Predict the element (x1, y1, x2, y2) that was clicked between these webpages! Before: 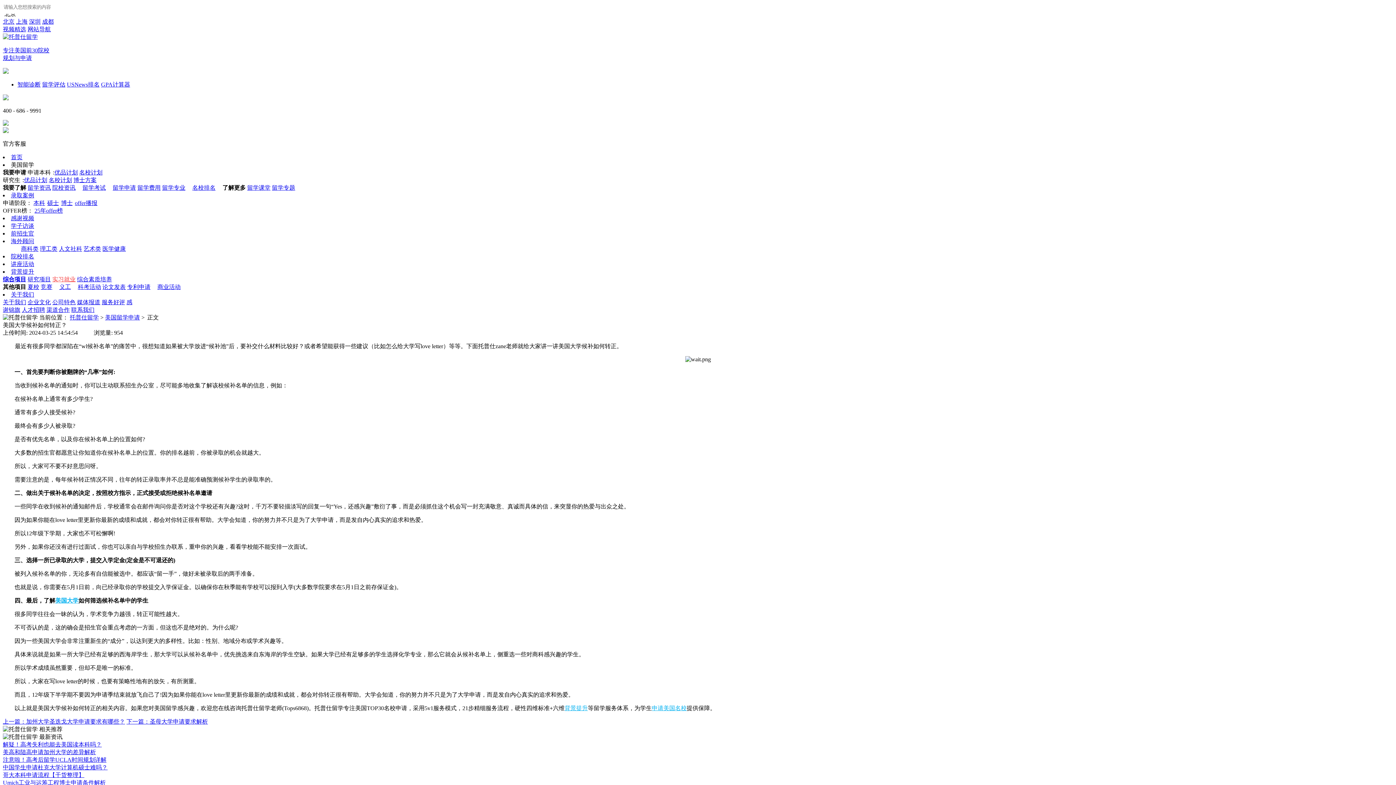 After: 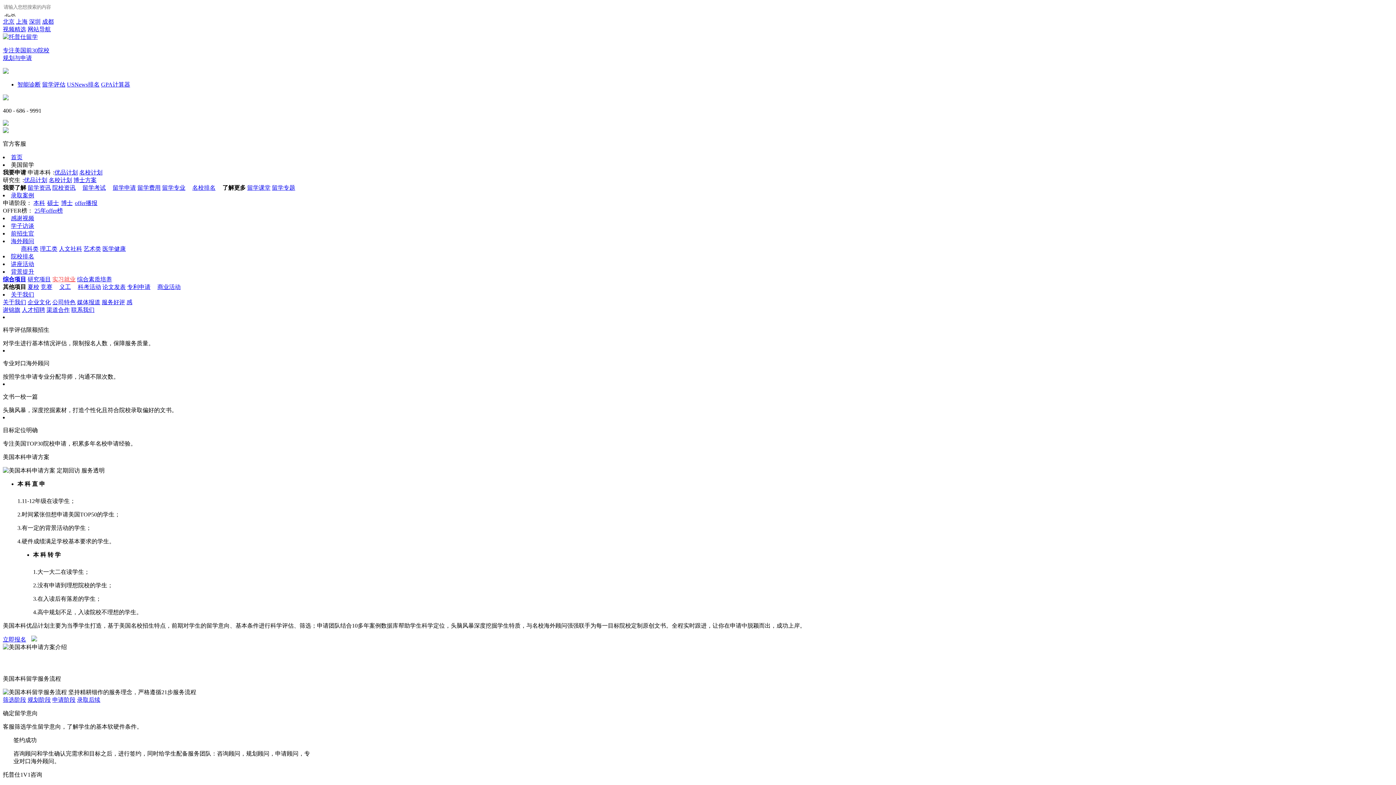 Action: bbox: (54, 169, 77, 175) label: 优品计划